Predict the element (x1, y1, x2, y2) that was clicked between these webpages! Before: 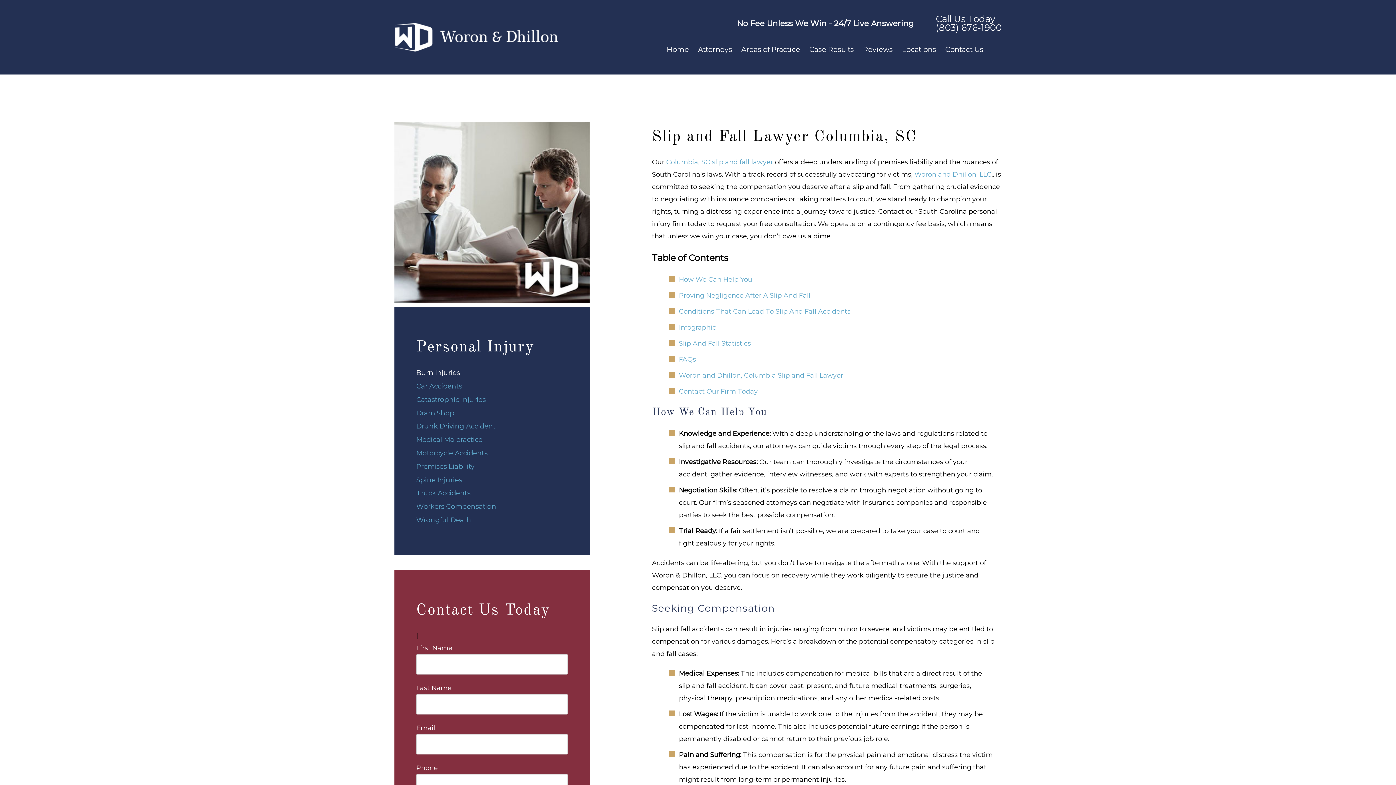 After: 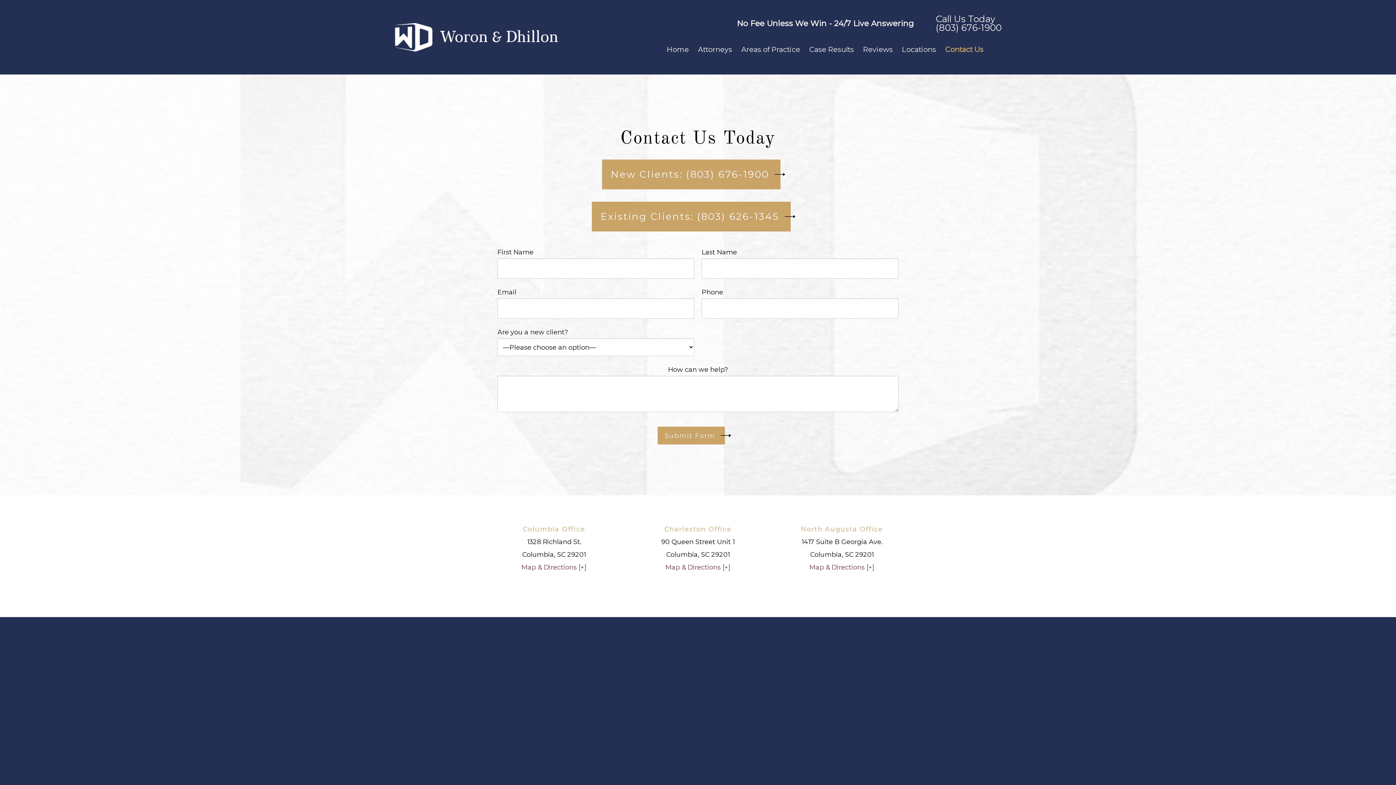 Action: label: Contact Us bbox: (941, 39, 987, 60)